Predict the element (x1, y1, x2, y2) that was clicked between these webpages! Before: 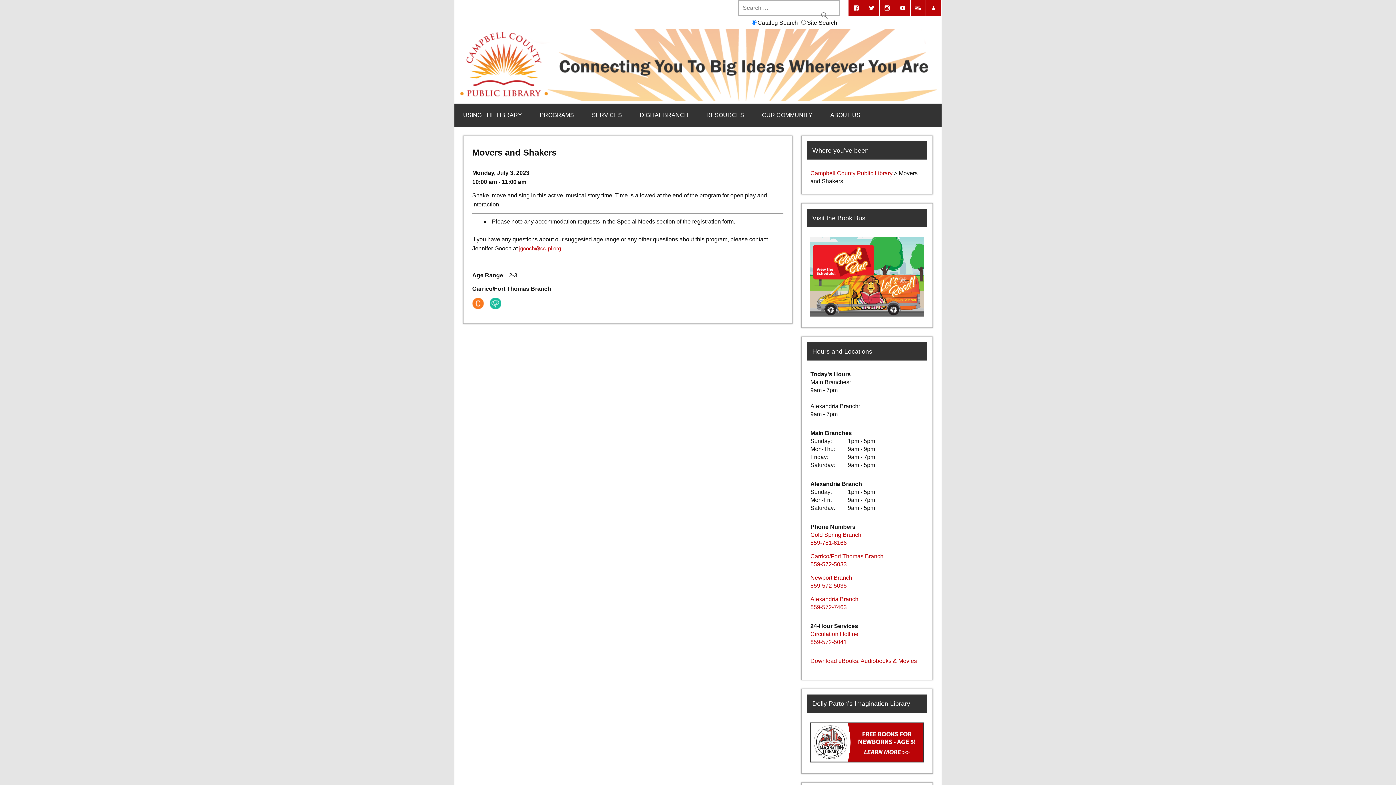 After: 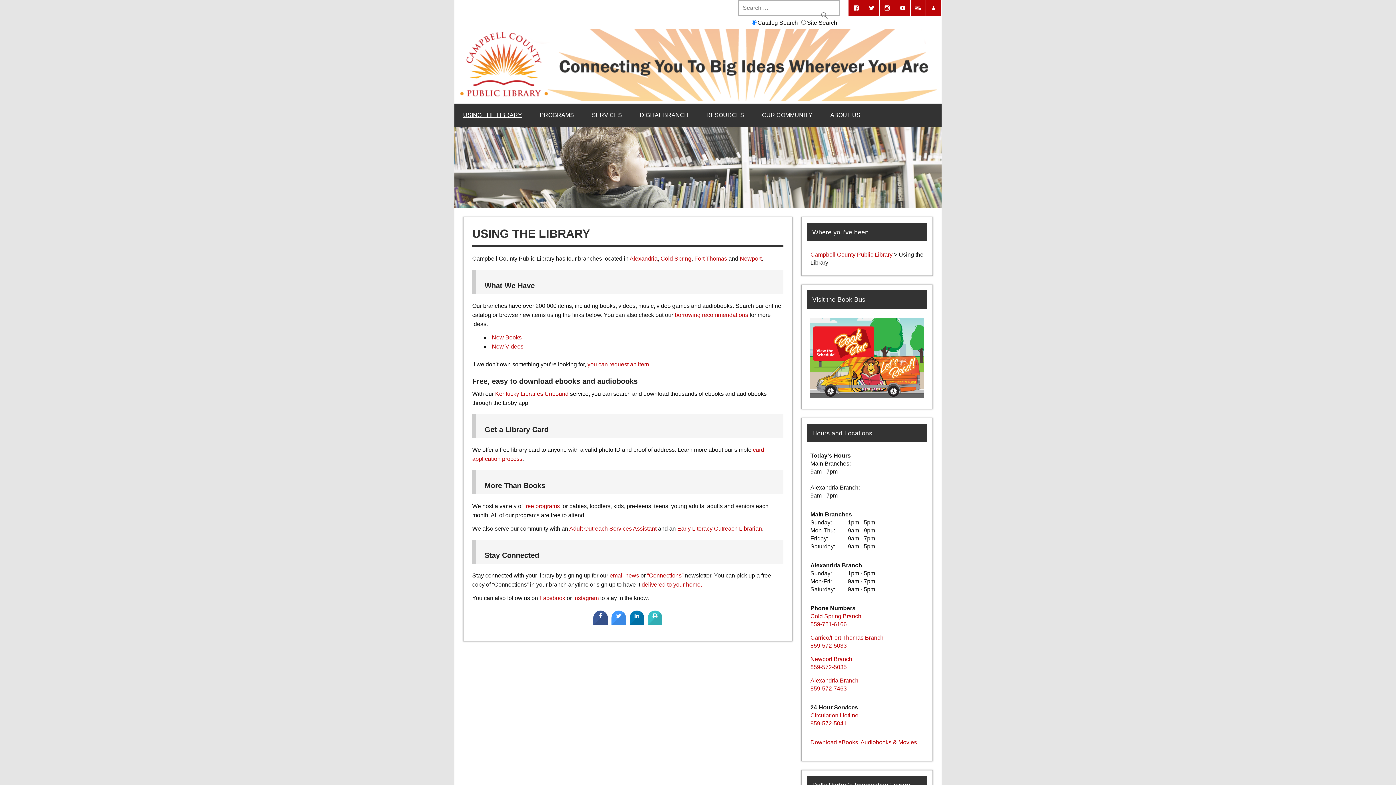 Action: label: USING THE LIBRARY bbox: (454, 103, 530, 126)